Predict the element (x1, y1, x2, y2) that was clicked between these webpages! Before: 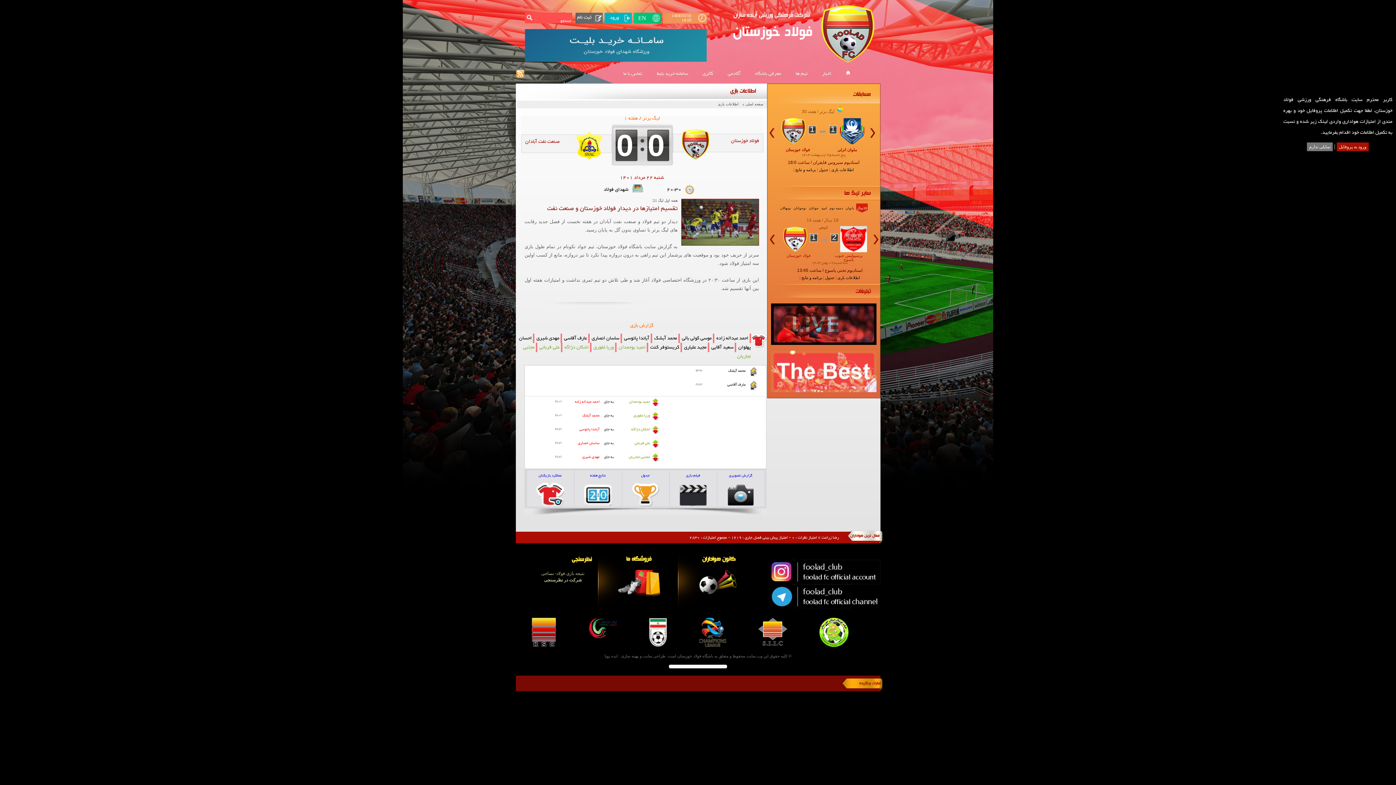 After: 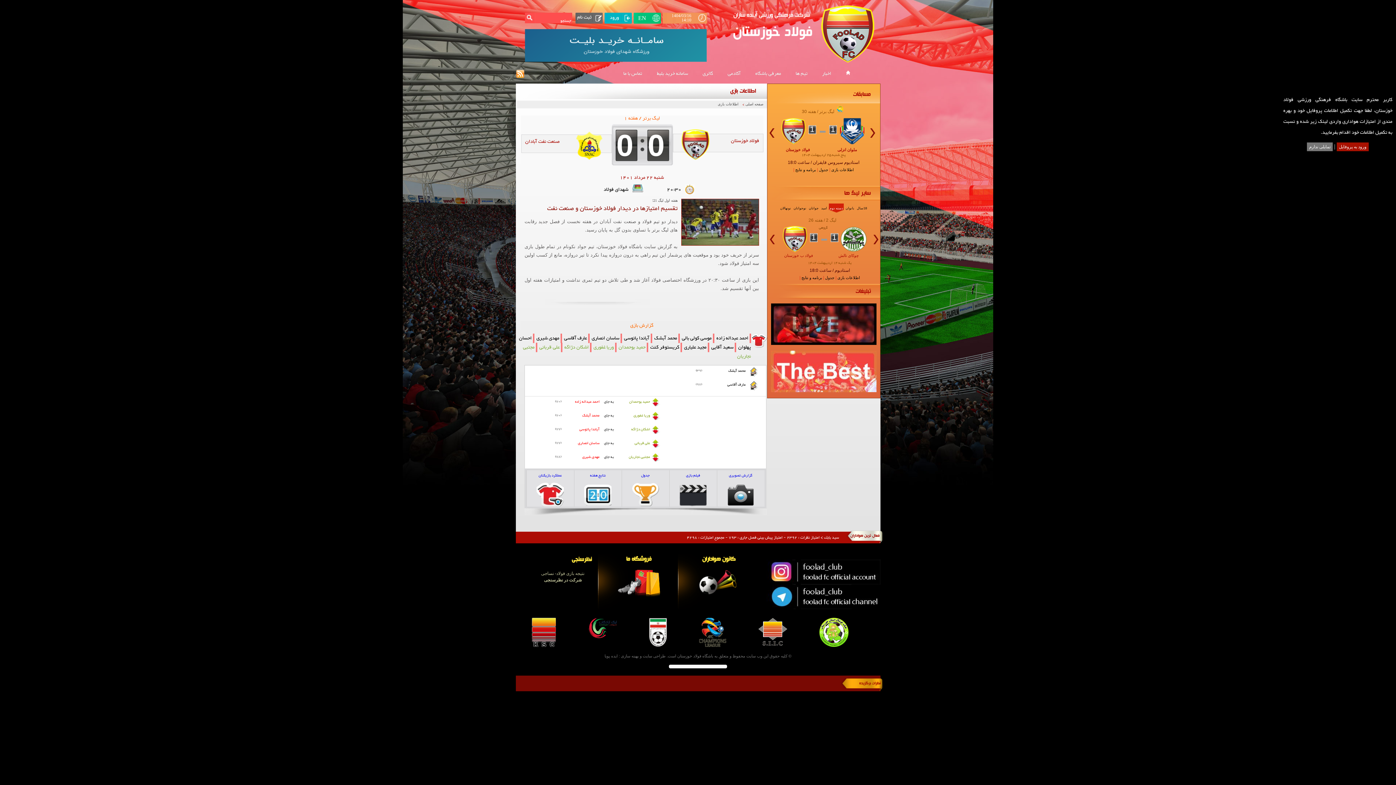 Action: bbox: (829, 203, 844, 212) label: دسته دوم